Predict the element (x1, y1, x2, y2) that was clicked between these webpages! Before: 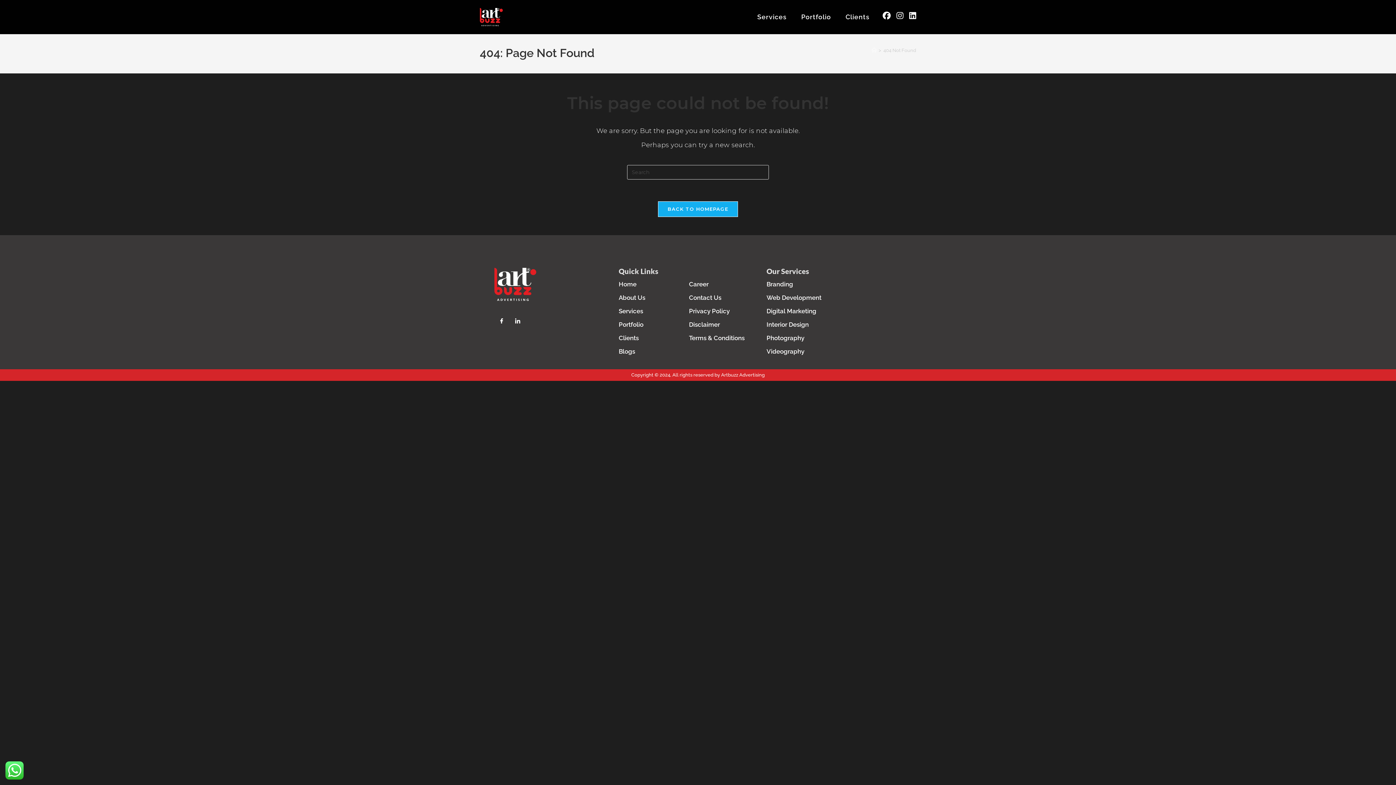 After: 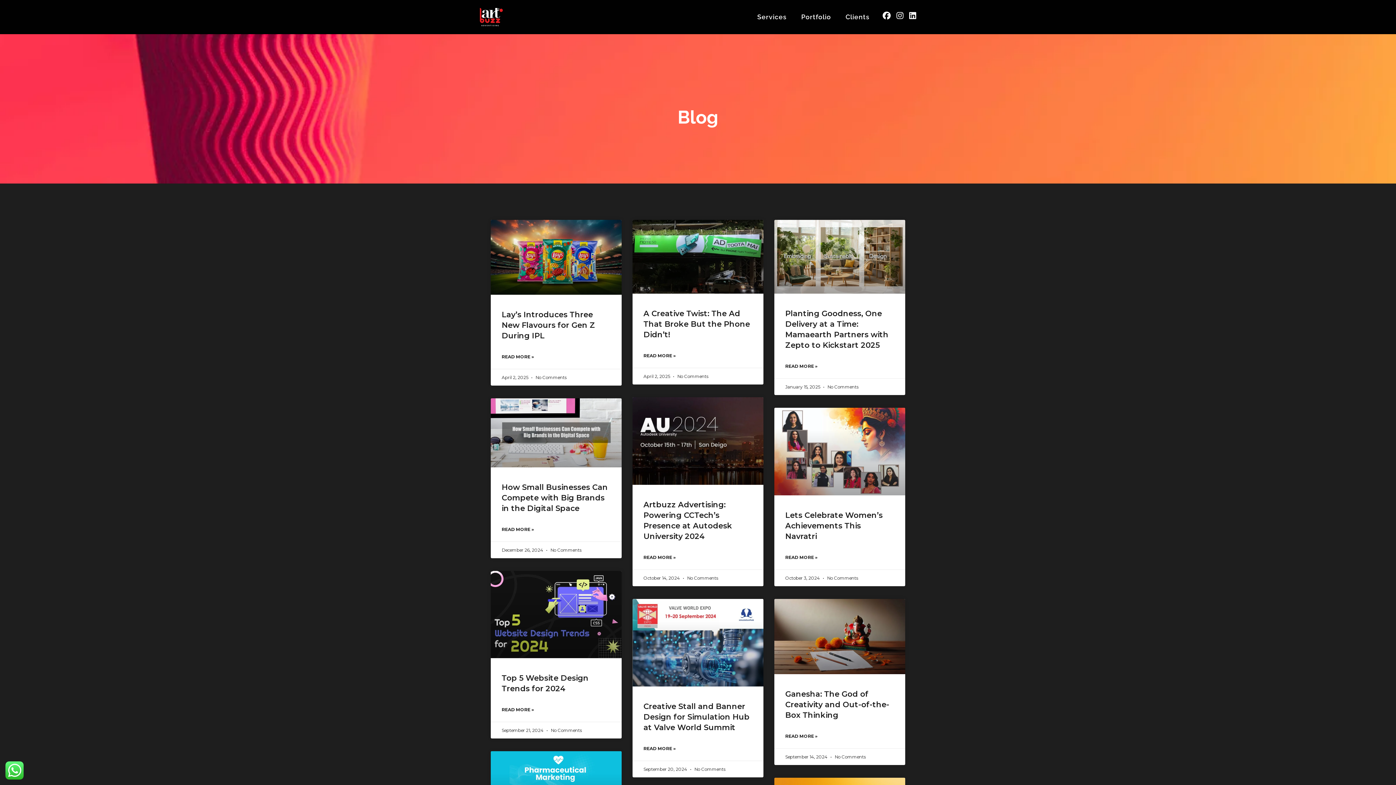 Action: label: Blogs bbox: (618, 345, 635, 358)